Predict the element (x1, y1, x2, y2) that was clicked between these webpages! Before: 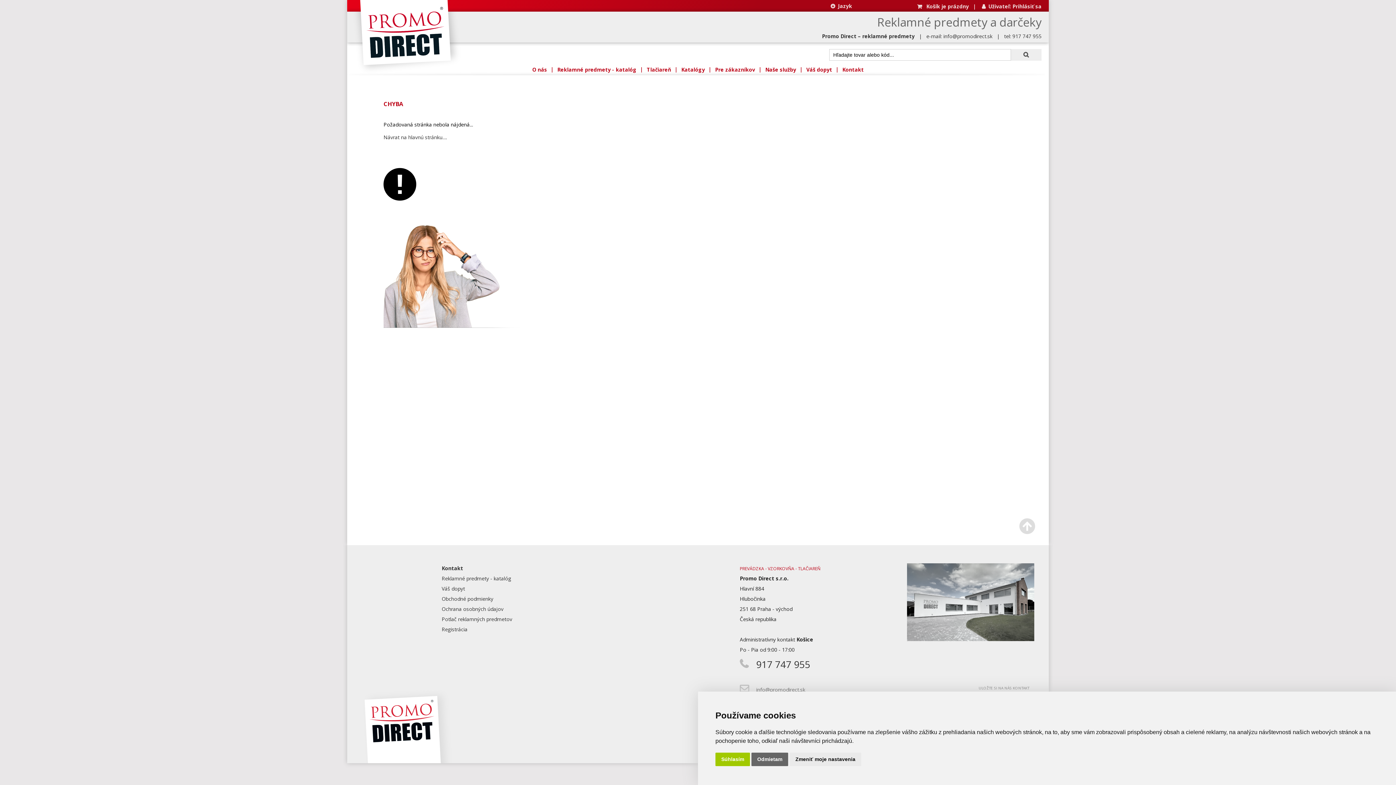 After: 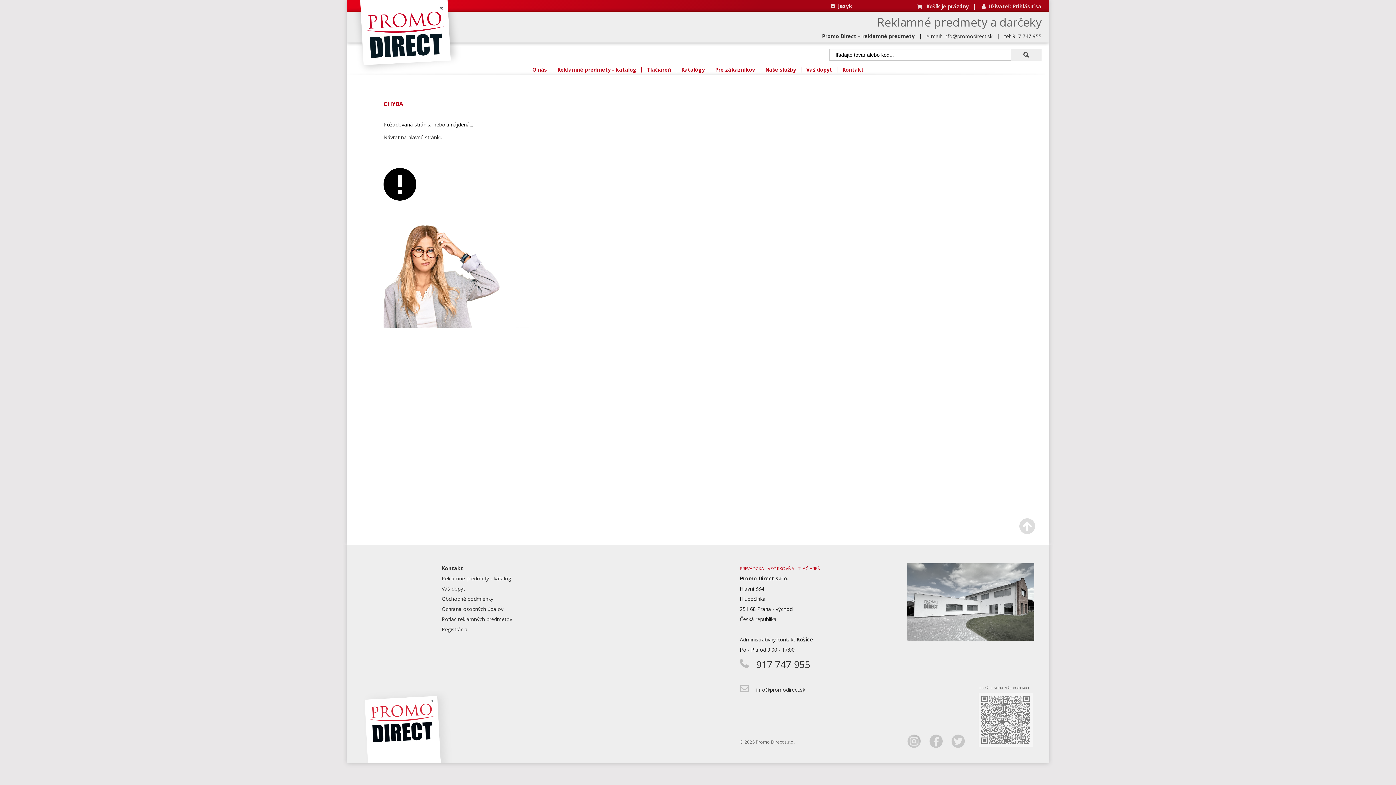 Action: bbox: (715, 753, 750, 766) label: Súhlasím